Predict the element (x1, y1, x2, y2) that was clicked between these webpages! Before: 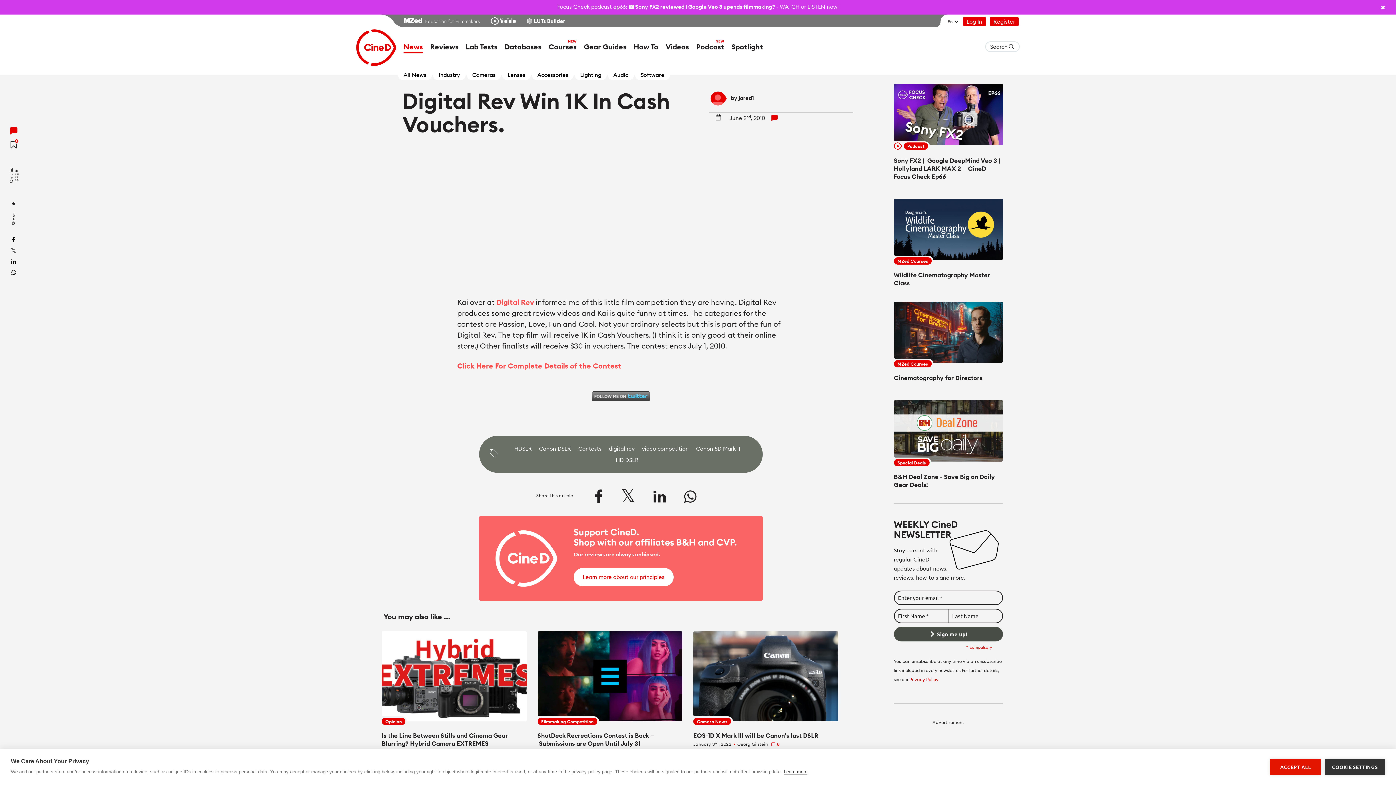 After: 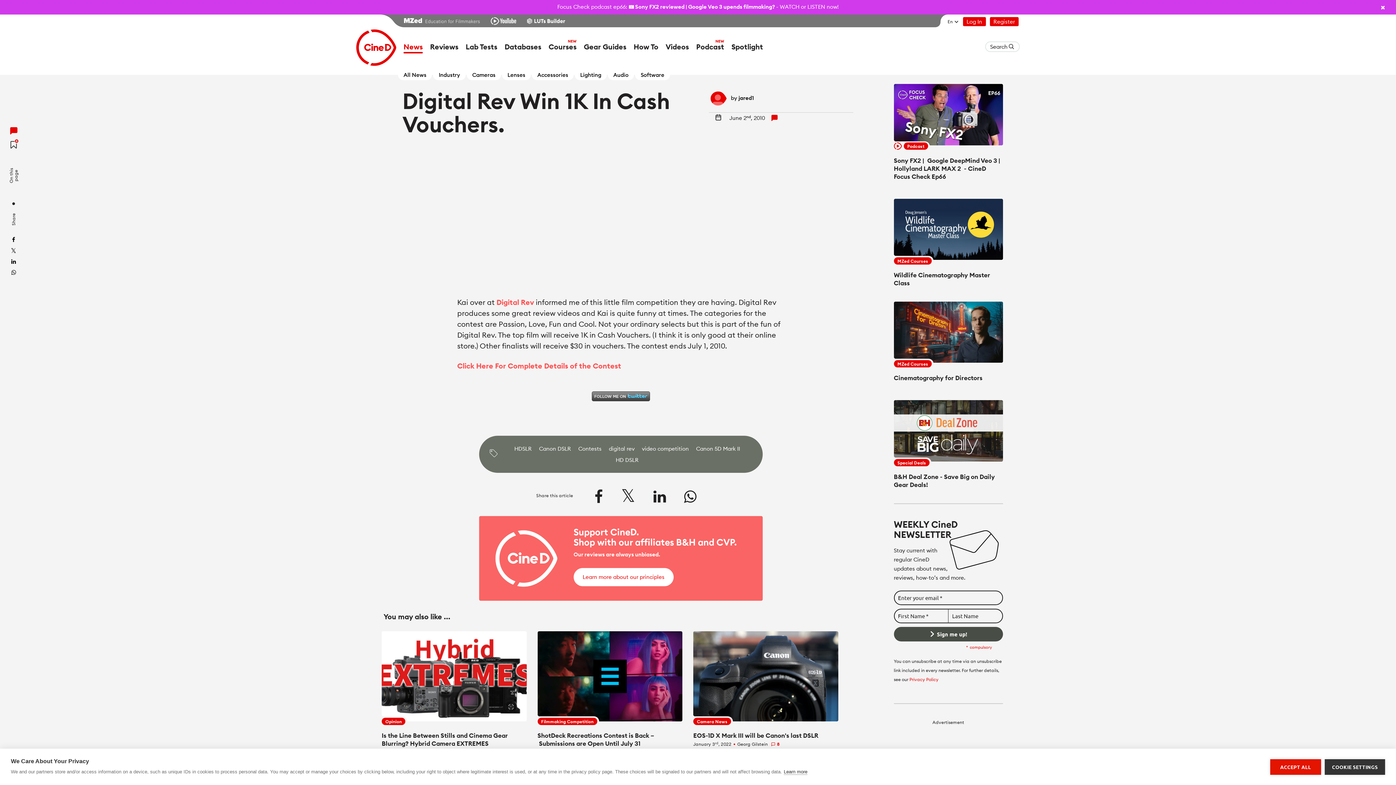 Action: label: twitter bbox: (617, 485, 639, 508)